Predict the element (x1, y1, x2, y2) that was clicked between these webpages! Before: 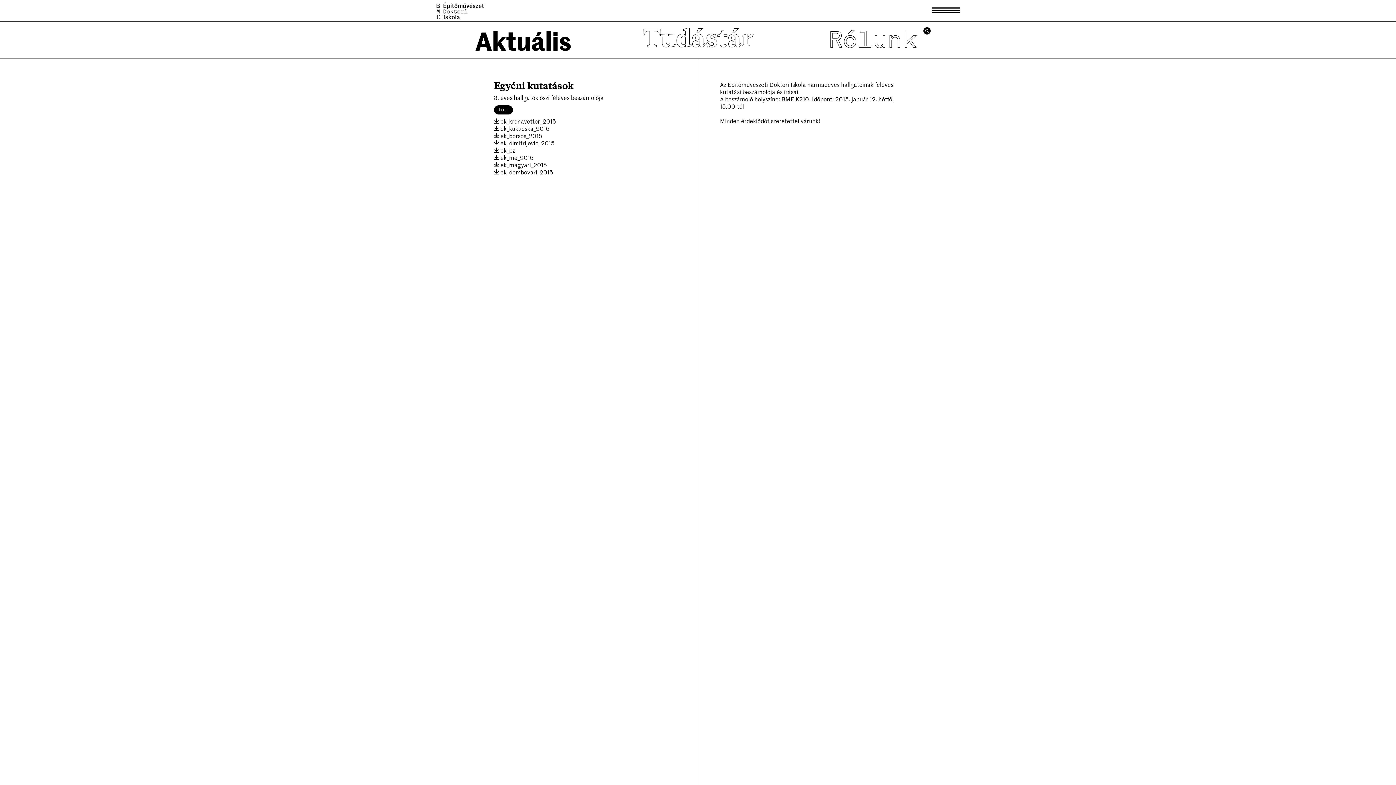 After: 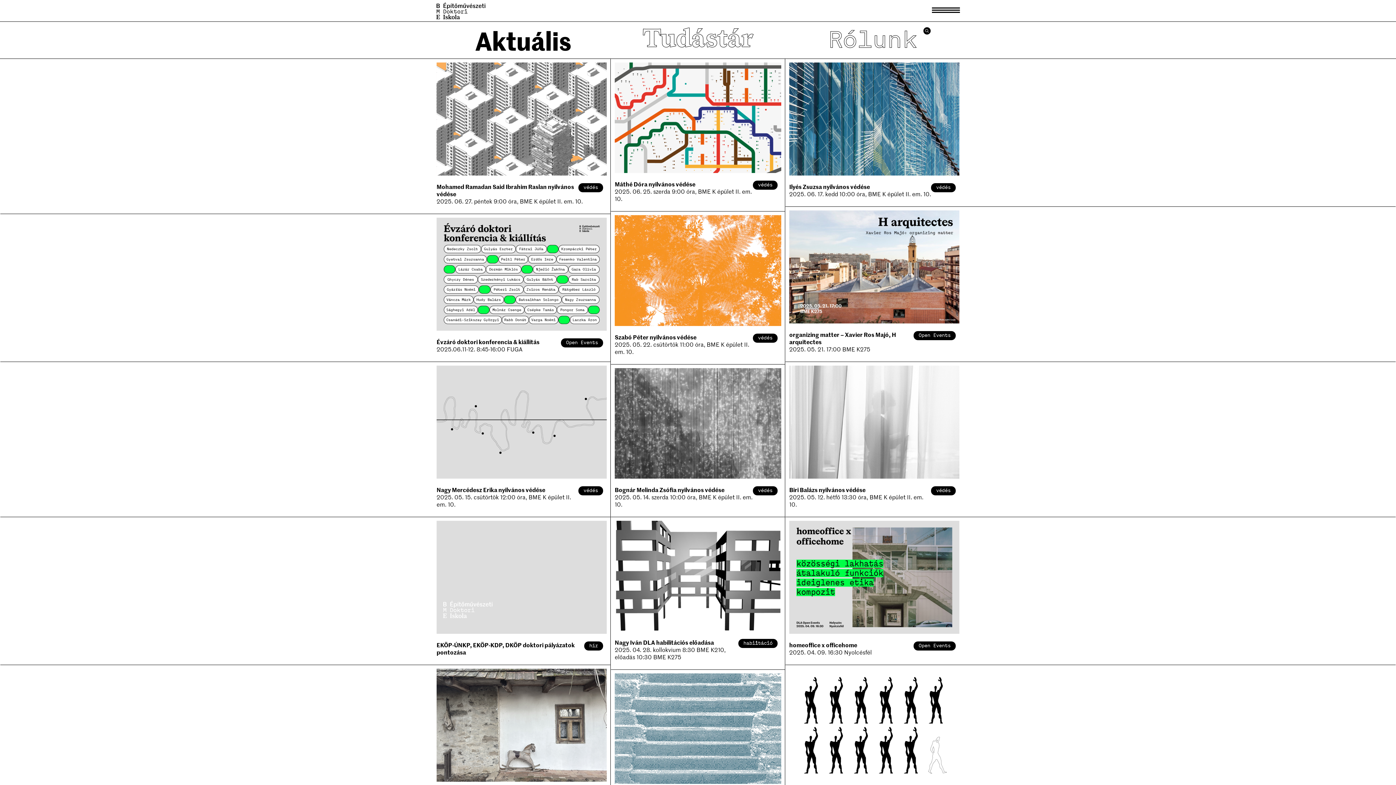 Action: label: Aktuális bbox: (436, 24, 610, 55)